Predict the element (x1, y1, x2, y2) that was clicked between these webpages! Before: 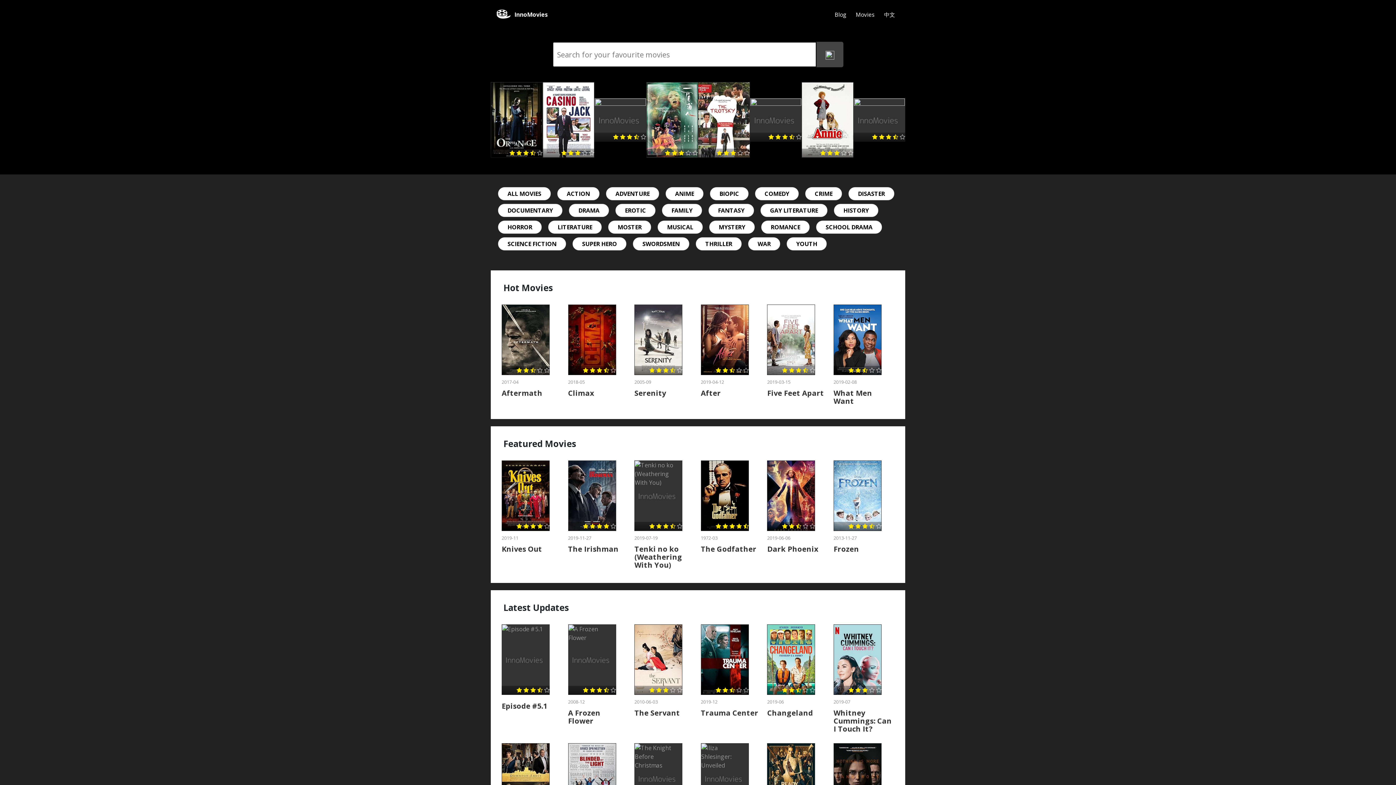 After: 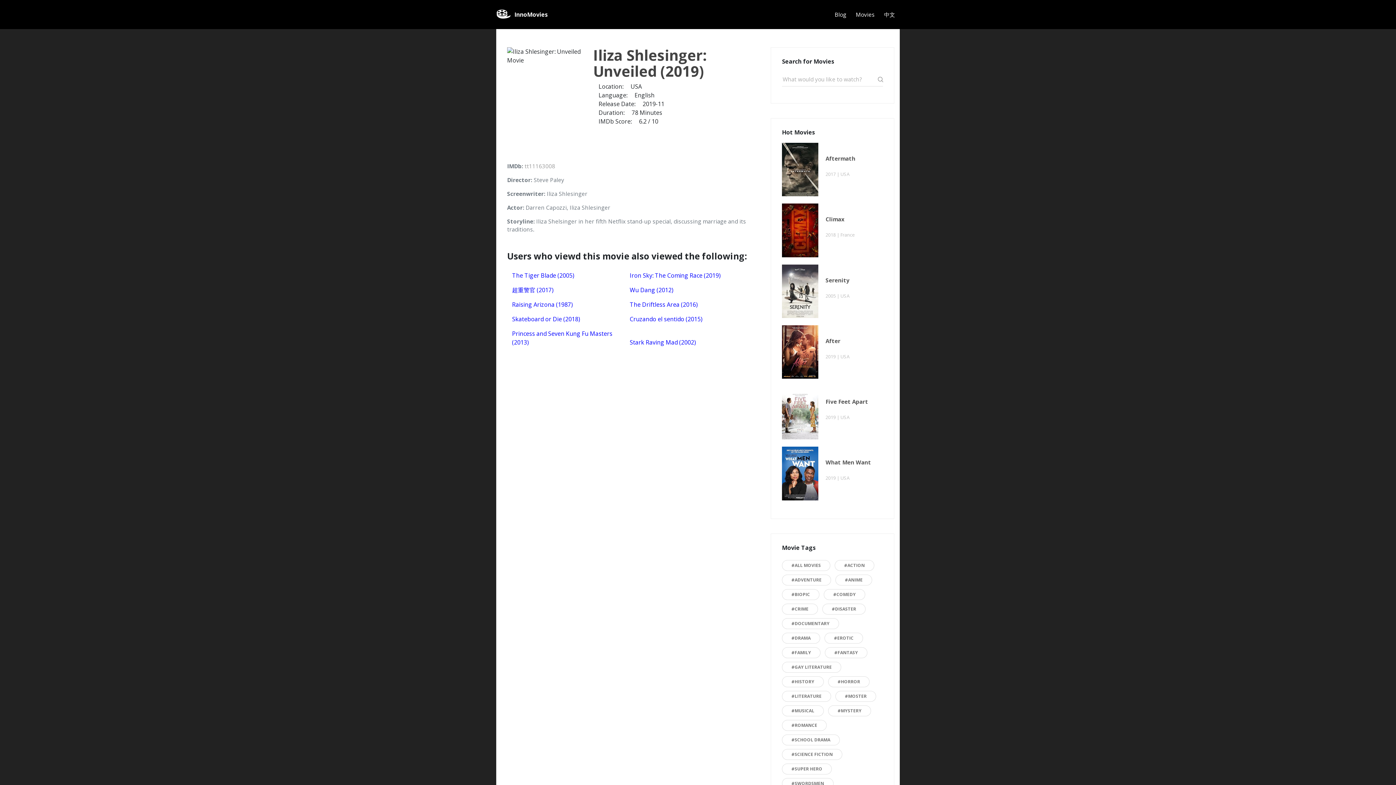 Action: bbox: (701, 743, 749, 814)